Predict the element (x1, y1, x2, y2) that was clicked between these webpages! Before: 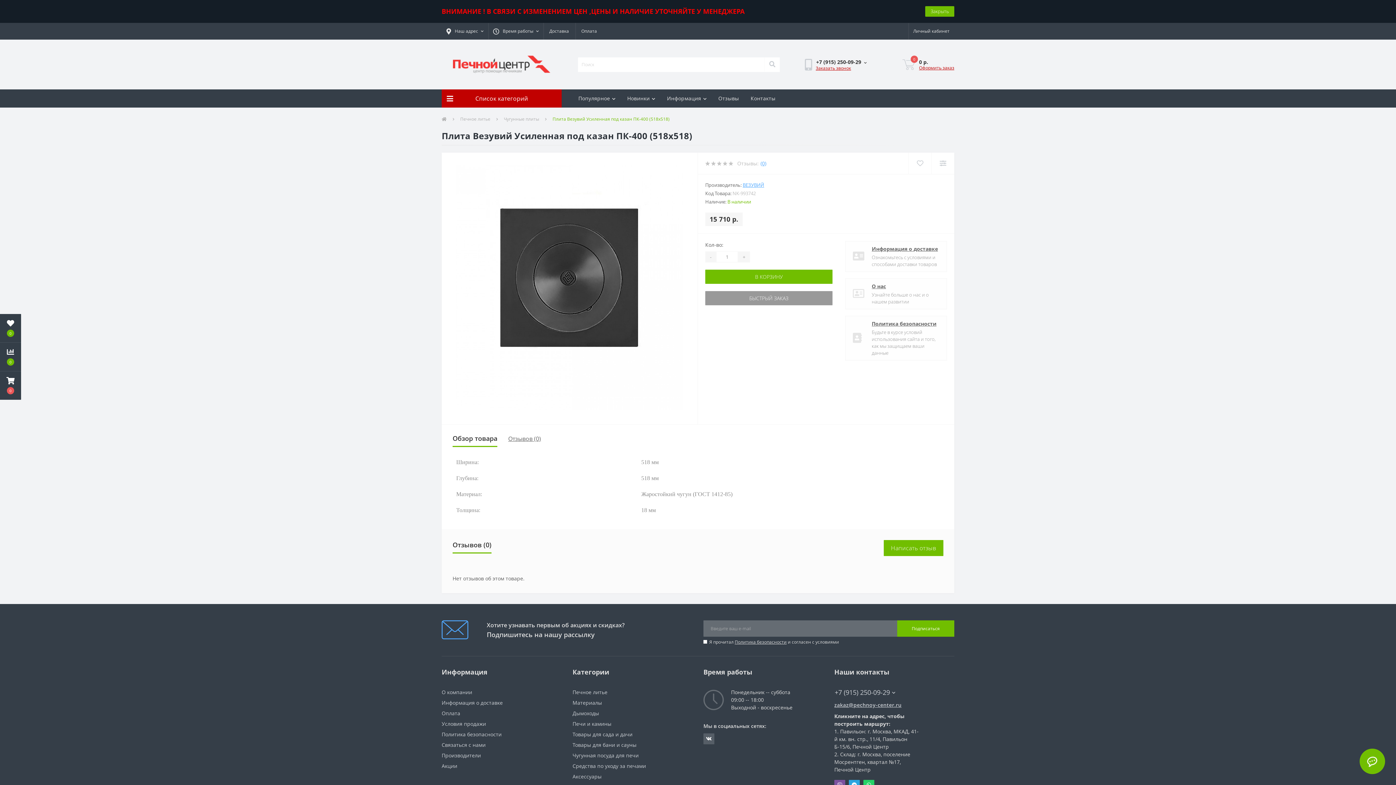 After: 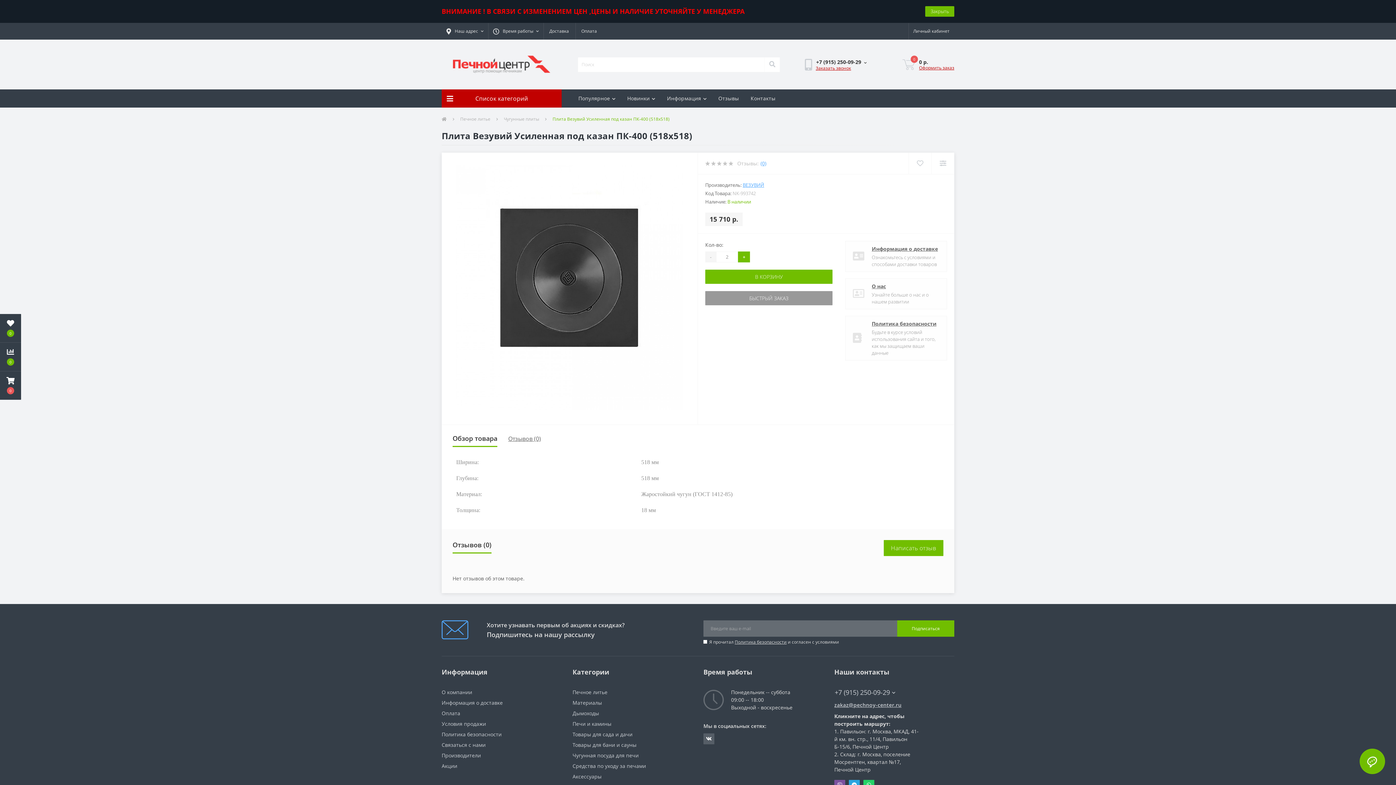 Action: bbox: (738, 251, 750, 262) label: +